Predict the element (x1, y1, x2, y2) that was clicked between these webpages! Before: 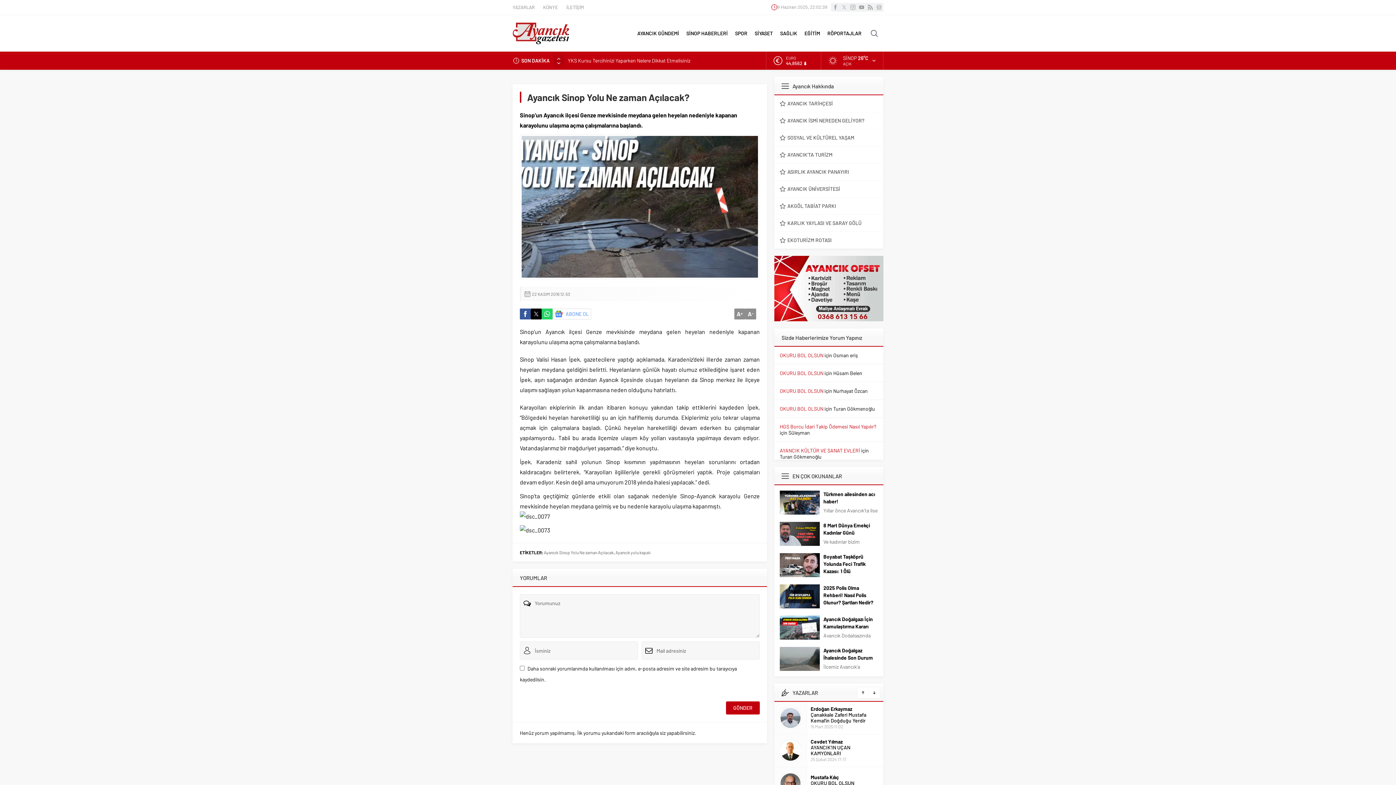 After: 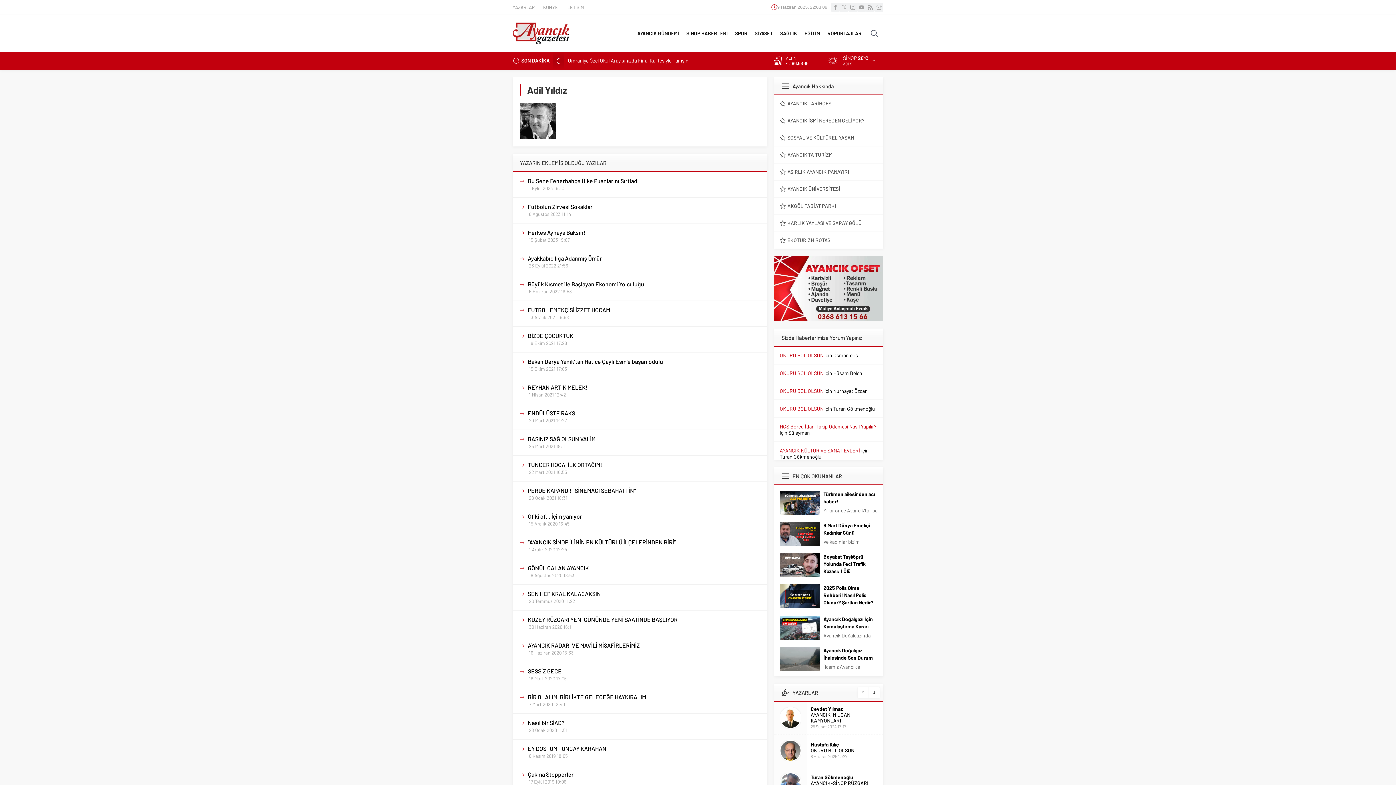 Action: bbox: (810, 706, 832, 712) label: Adil Yıldız